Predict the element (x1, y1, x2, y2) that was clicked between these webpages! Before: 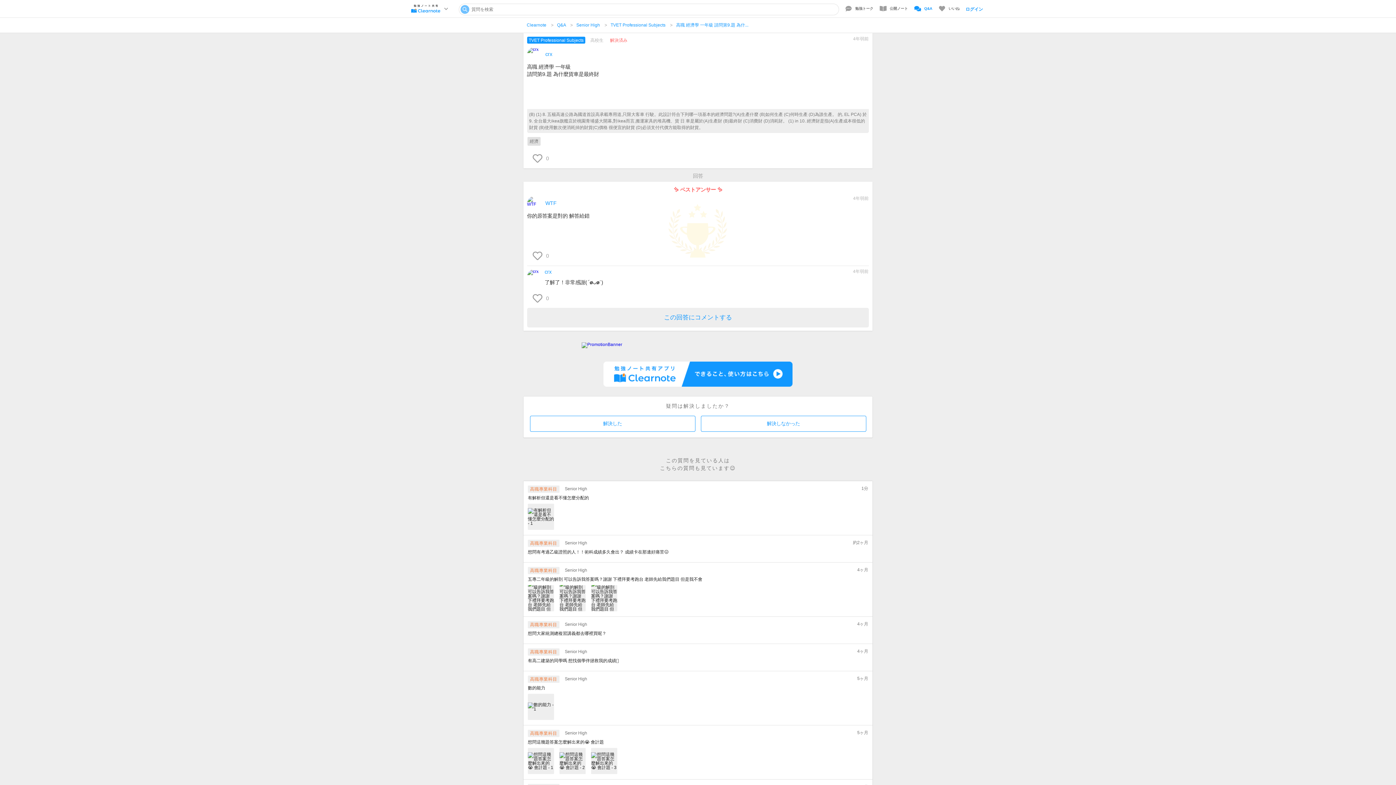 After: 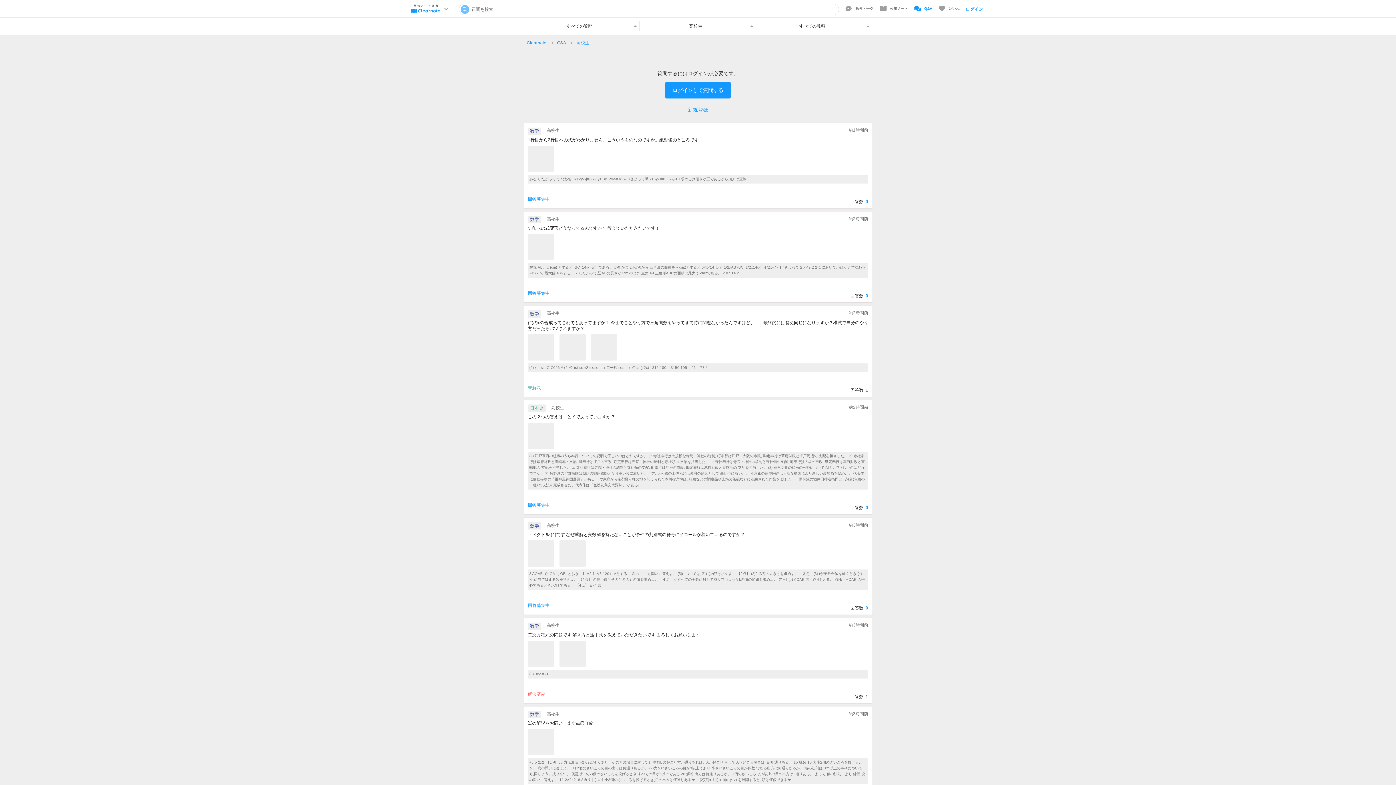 Action: label: Senior High bbox: (576, 22, 600, 27)